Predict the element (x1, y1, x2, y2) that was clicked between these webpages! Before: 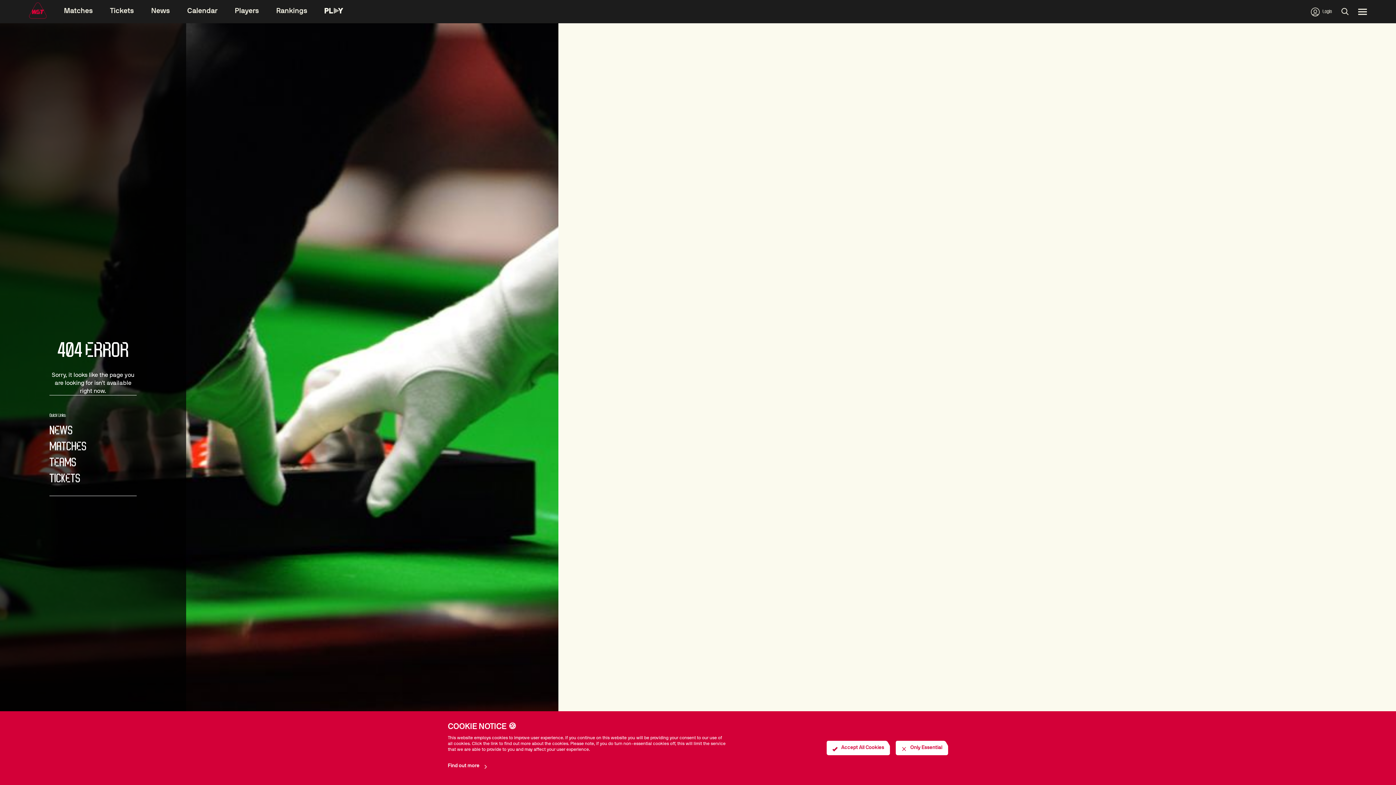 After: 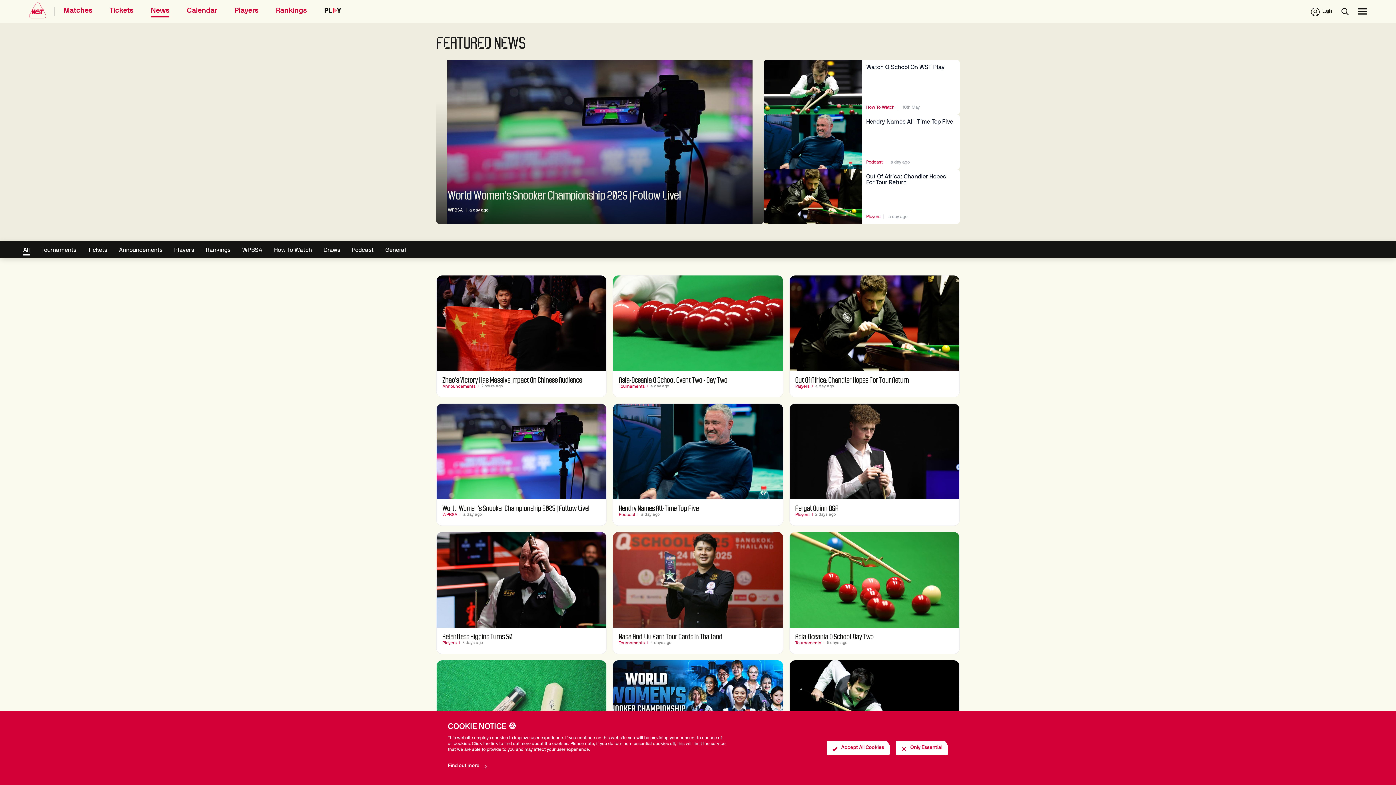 Action: label: News bbox: (133, 6, 152, 17)